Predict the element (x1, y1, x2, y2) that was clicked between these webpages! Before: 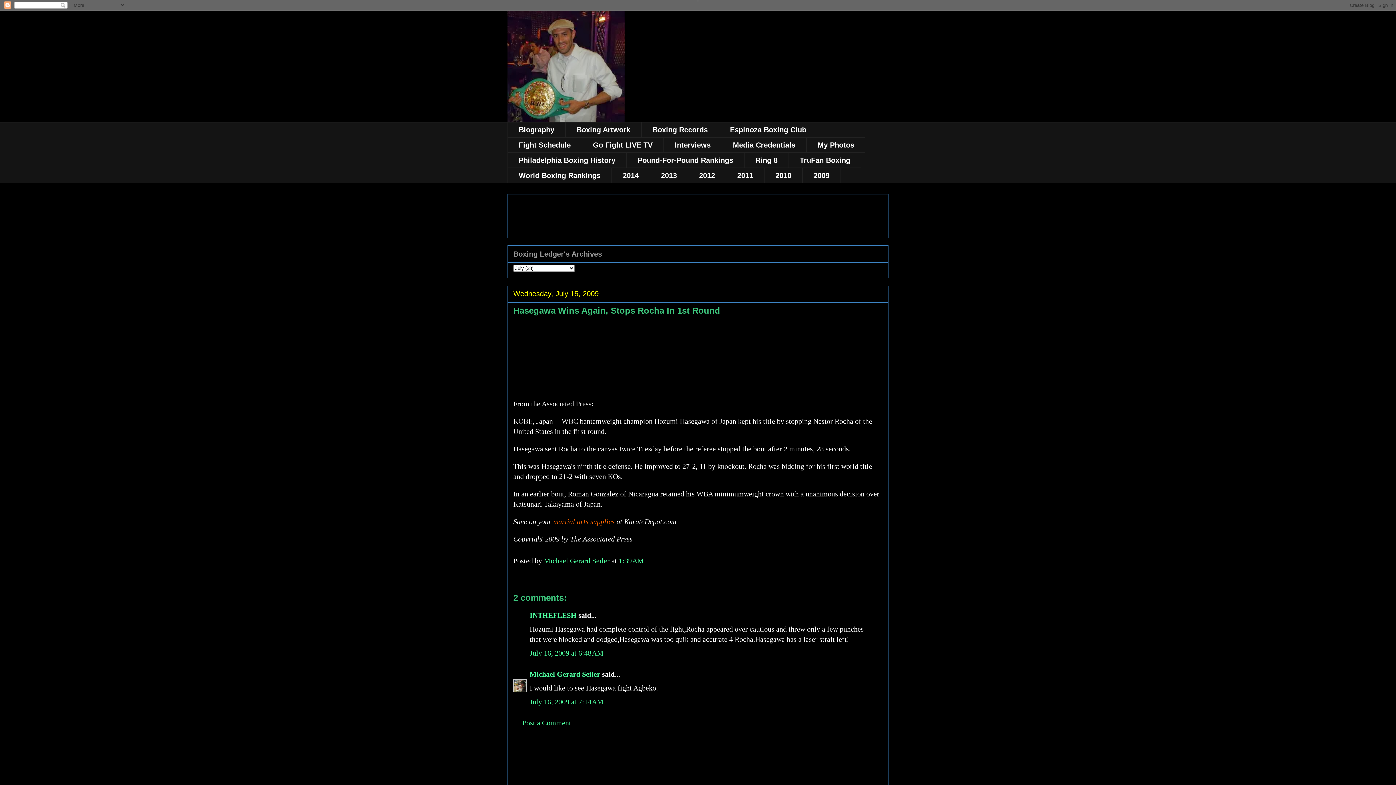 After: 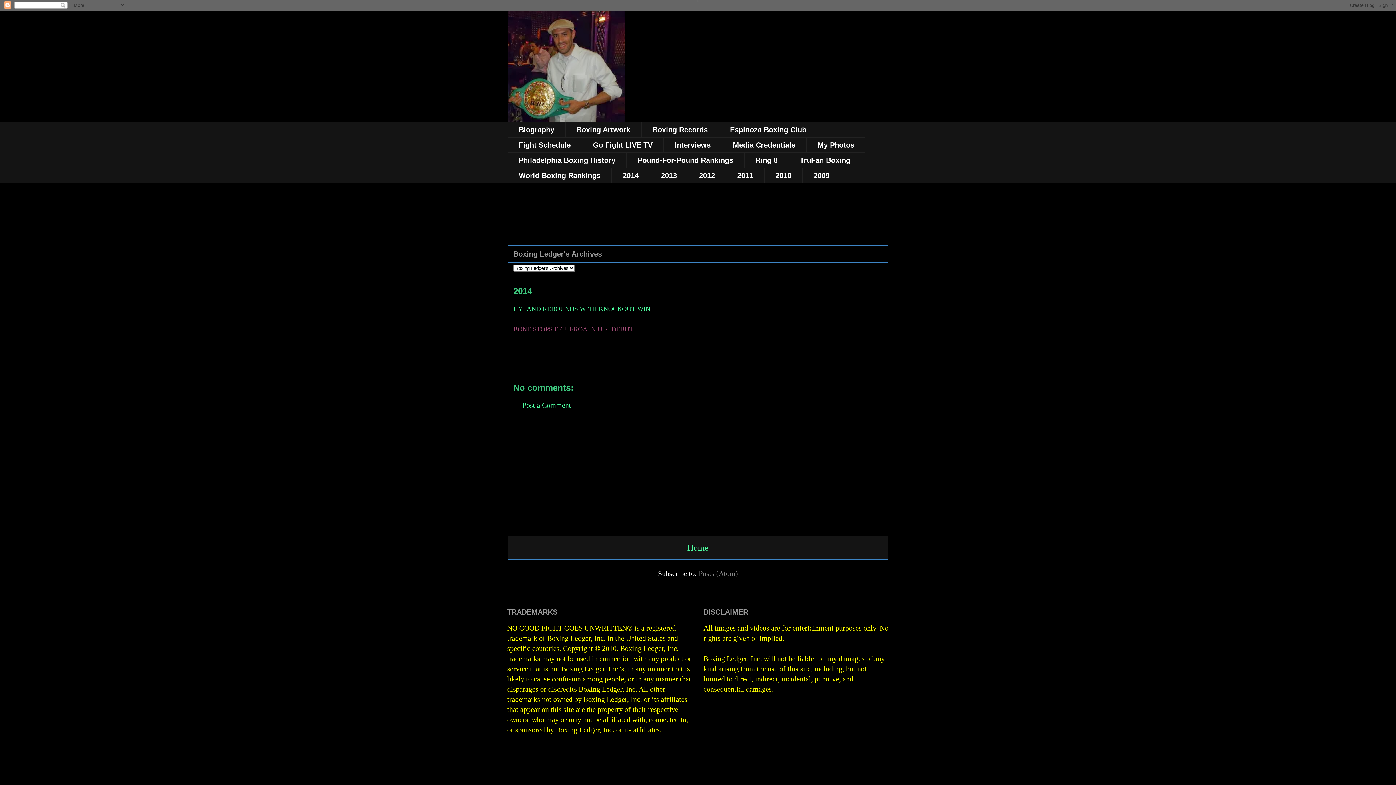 Action: label: 2014 bbox: (611, 168, 649, 183)